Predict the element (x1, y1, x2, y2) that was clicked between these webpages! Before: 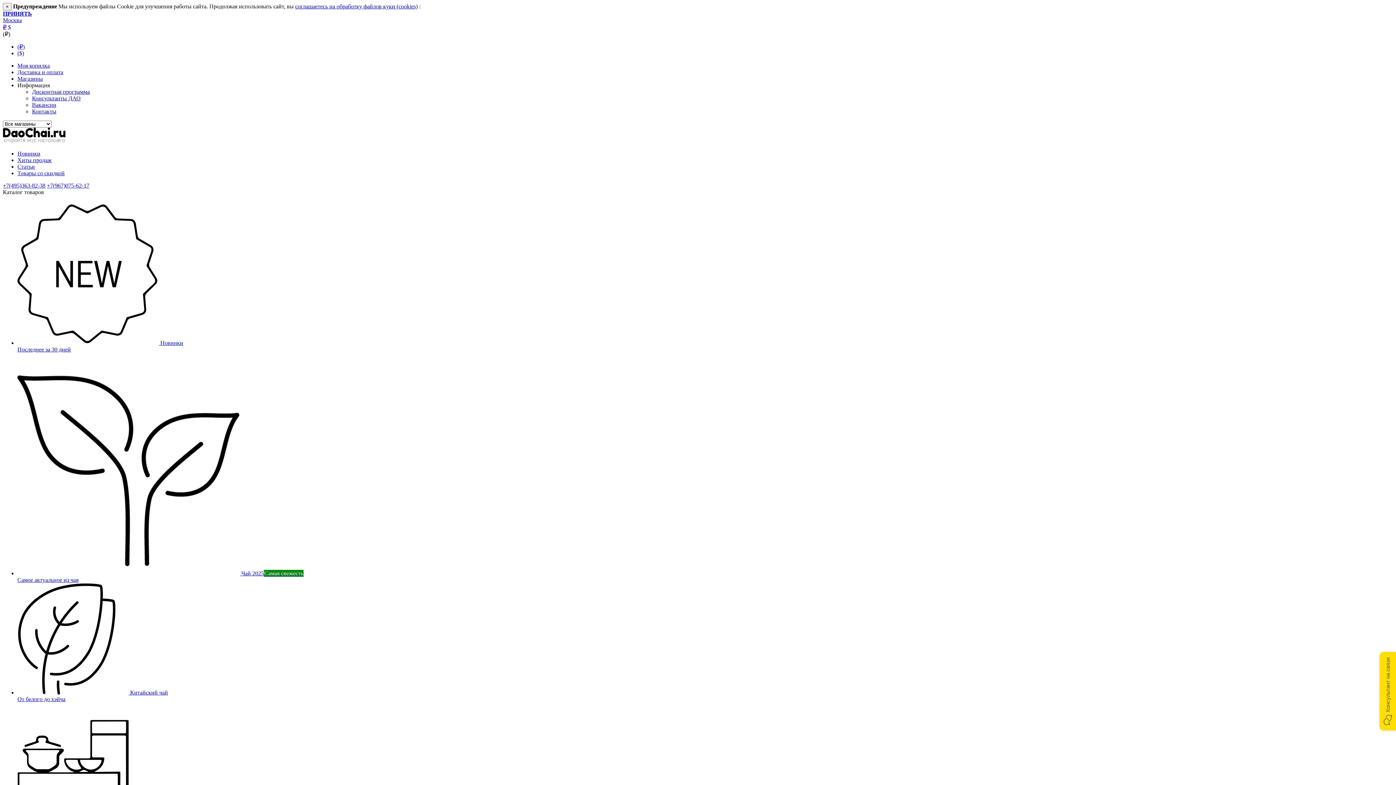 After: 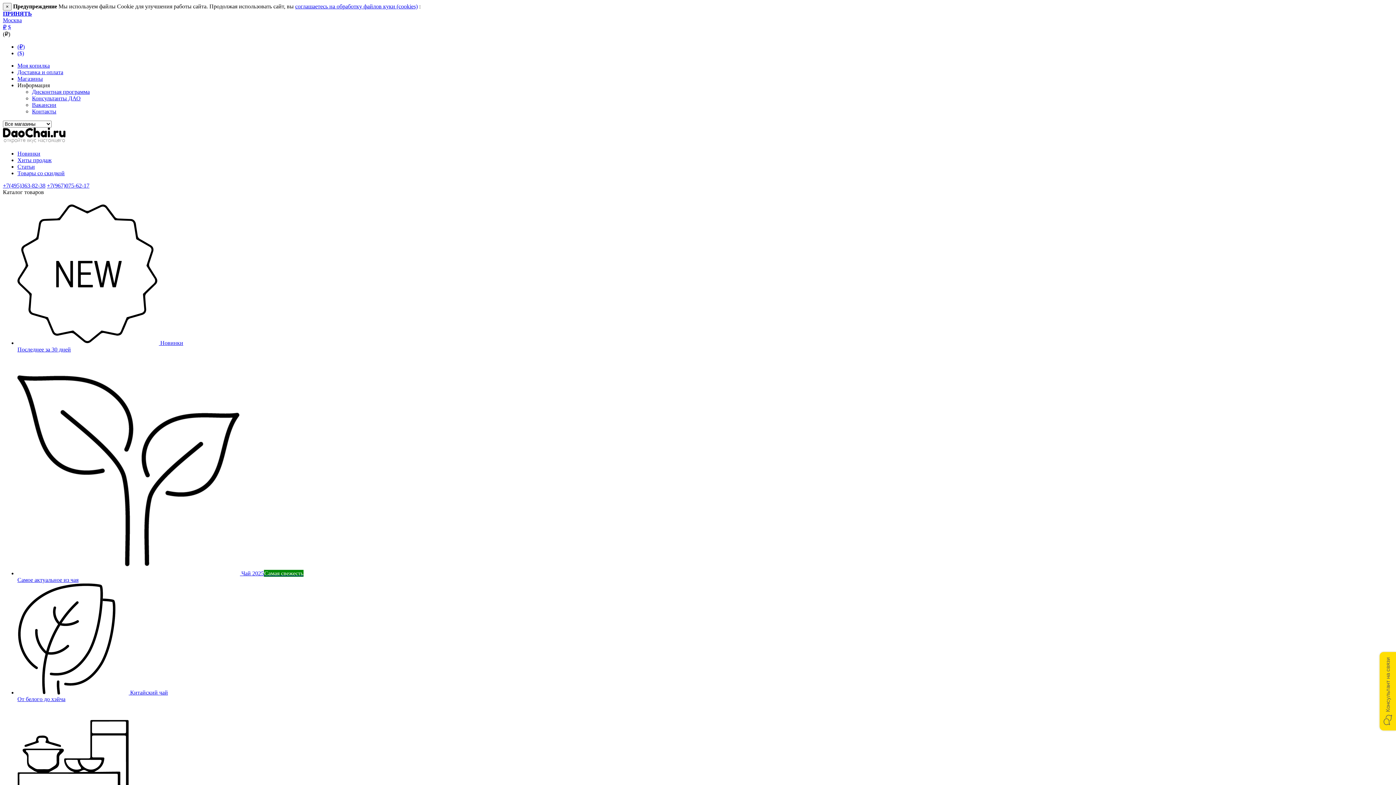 Action: bbox: (17, 150, 40, 156) label: Новинки